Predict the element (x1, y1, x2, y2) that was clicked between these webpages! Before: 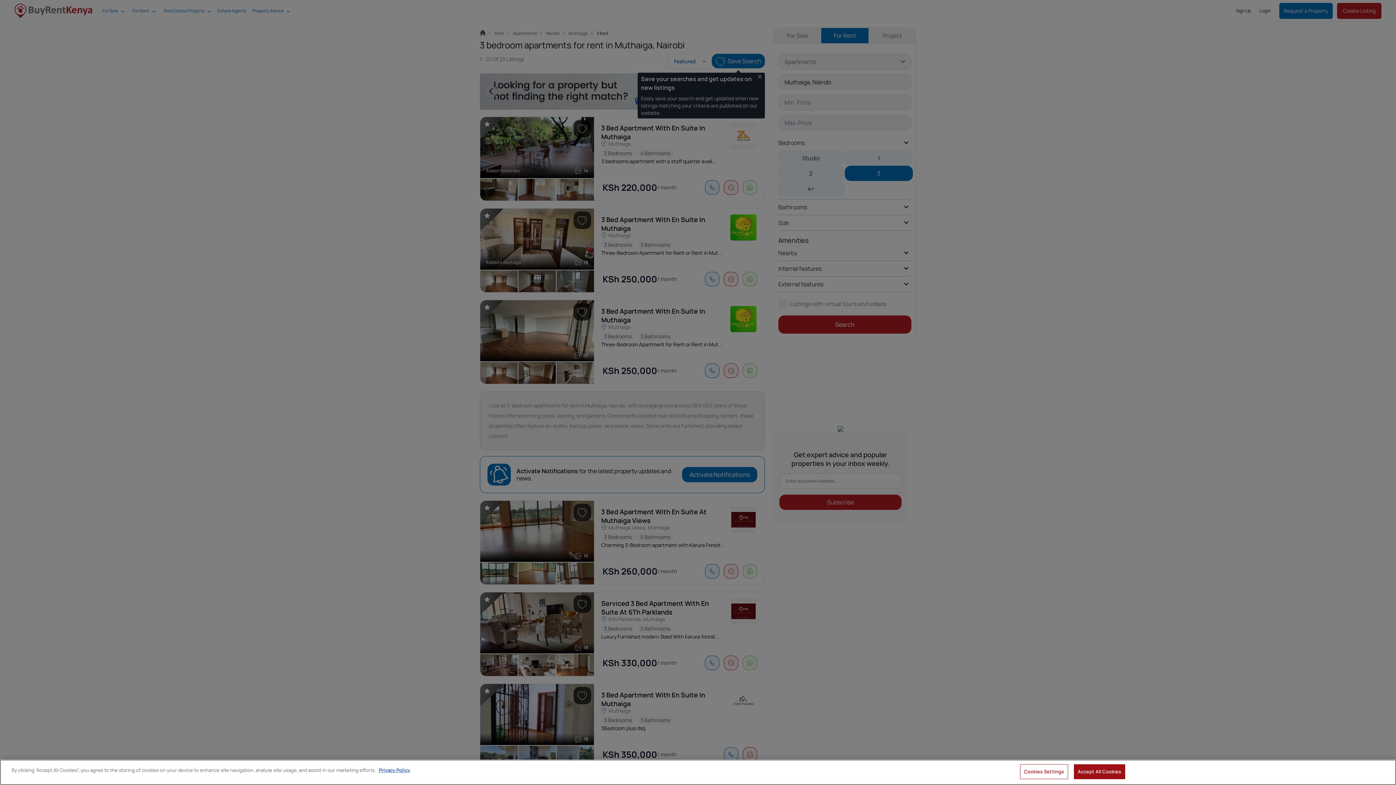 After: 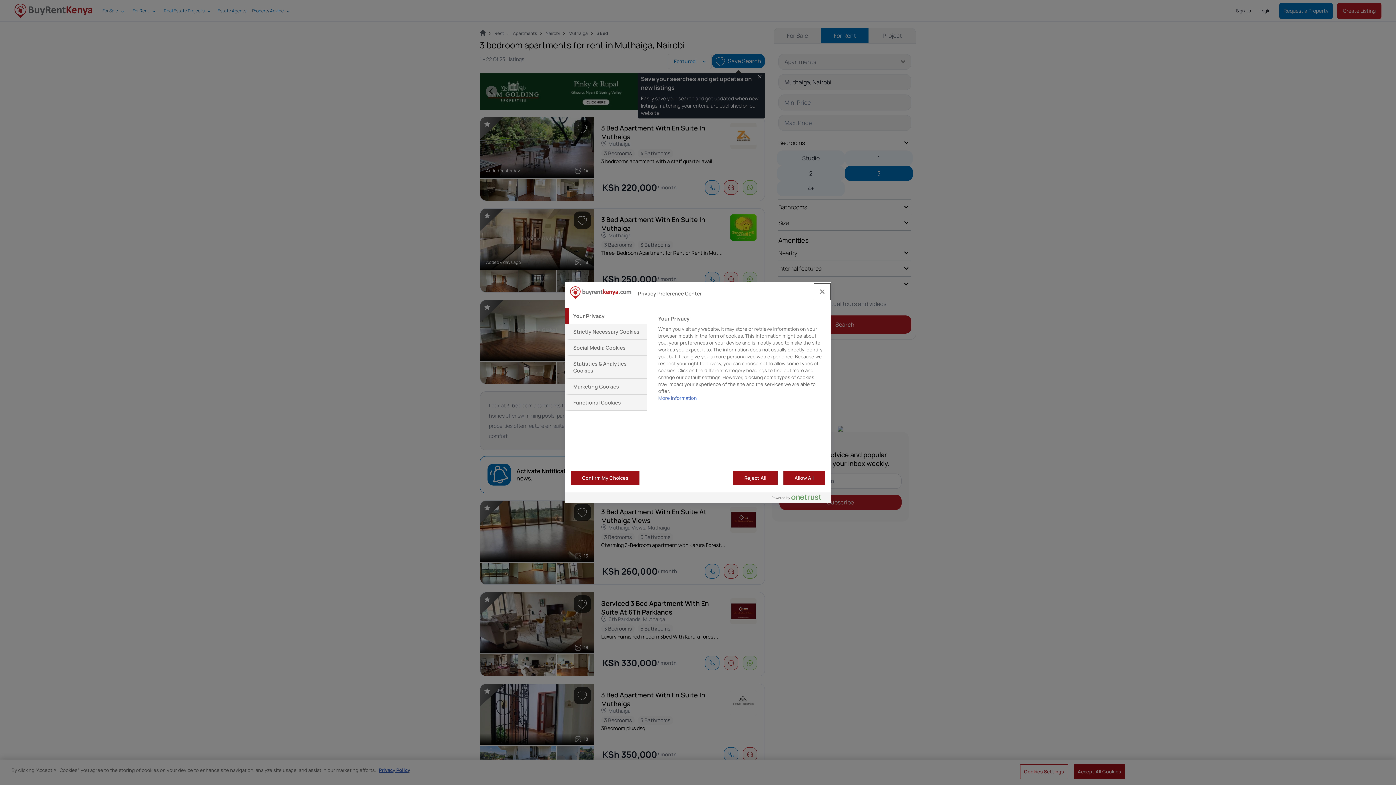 Action: bbox: (1020, 764, 1068, 779) label: Cookies Settings